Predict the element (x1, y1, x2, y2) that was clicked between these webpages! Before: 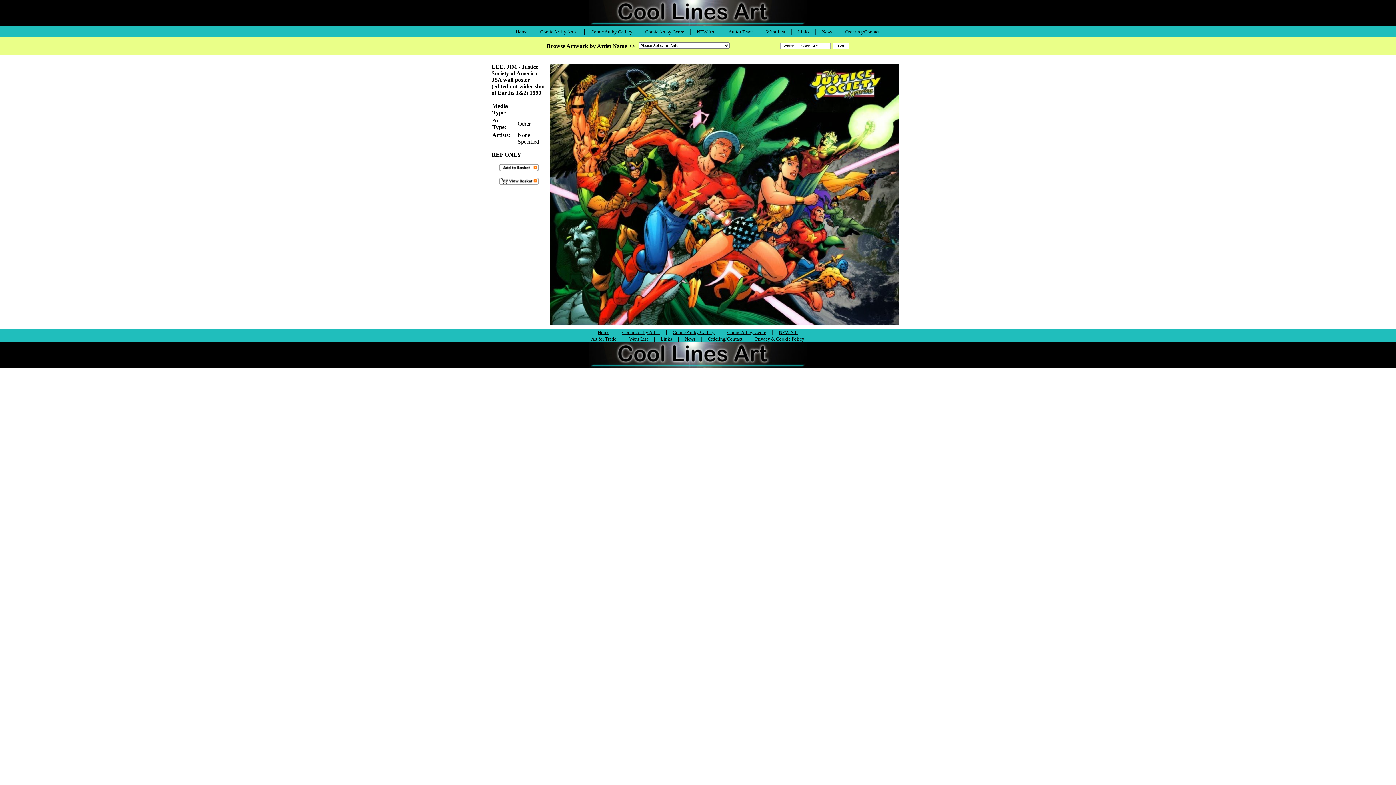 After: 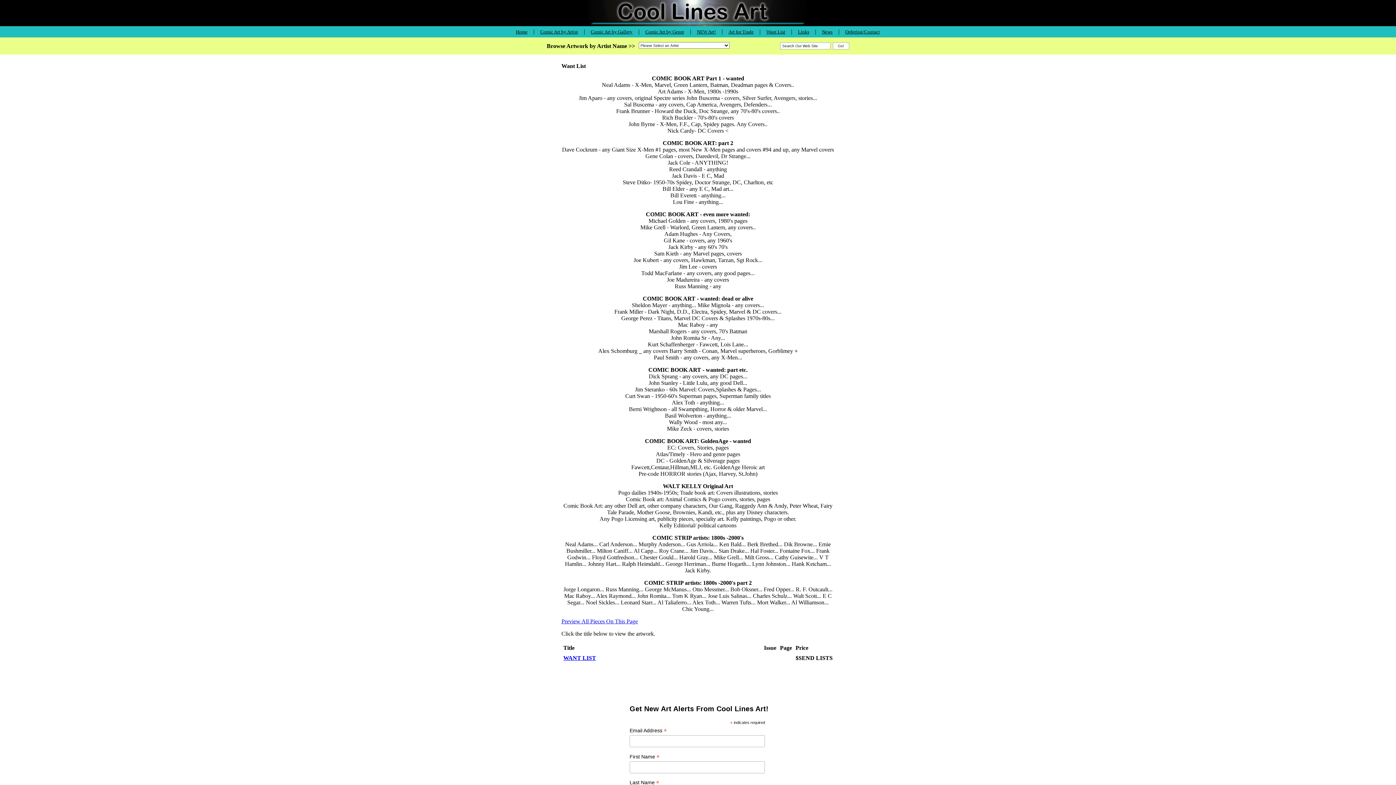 Action: label: Want List bbox: (766, 28, 785, 34)